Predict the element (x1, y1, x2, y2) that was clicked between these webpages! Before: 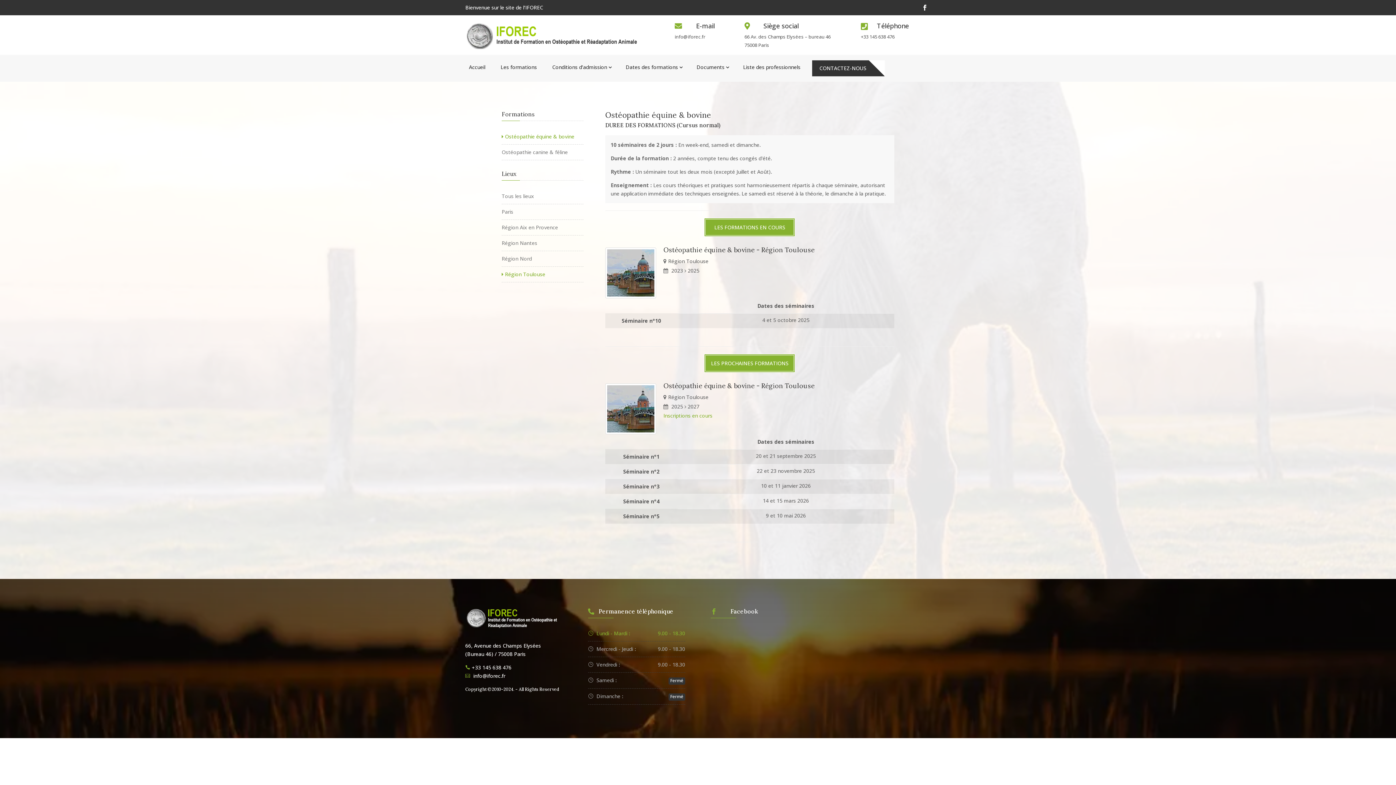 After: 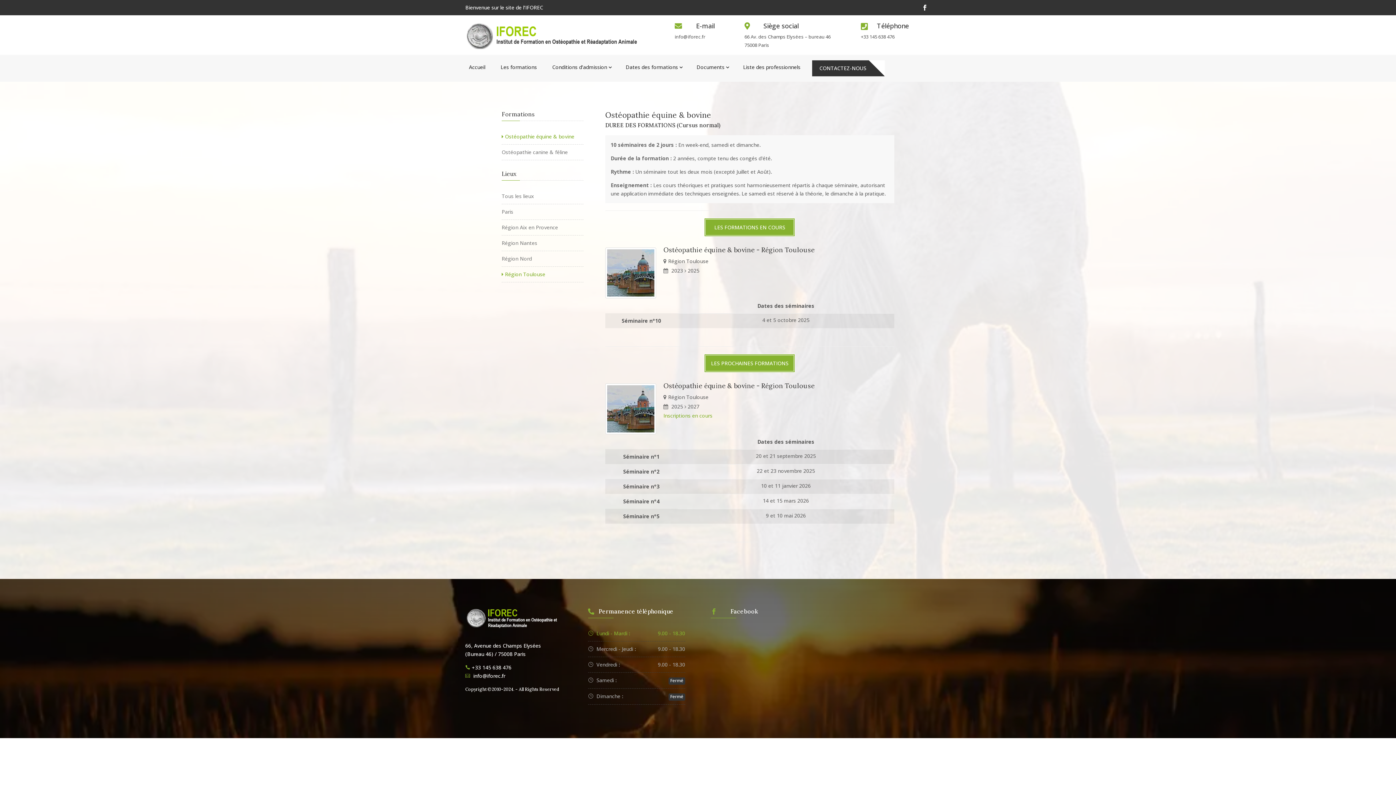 Action: label: +33 145 638 476
 bbox: (472, 664, 511, 671)